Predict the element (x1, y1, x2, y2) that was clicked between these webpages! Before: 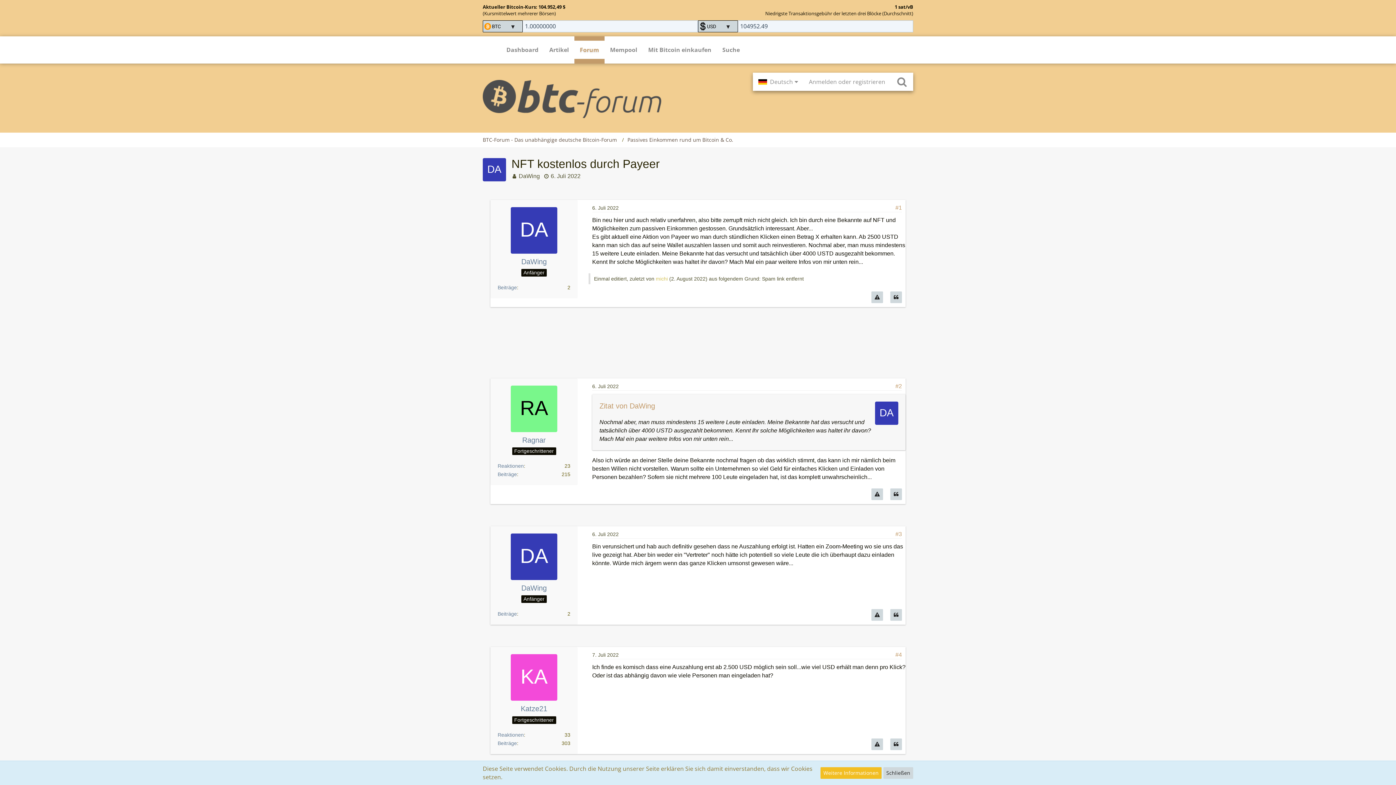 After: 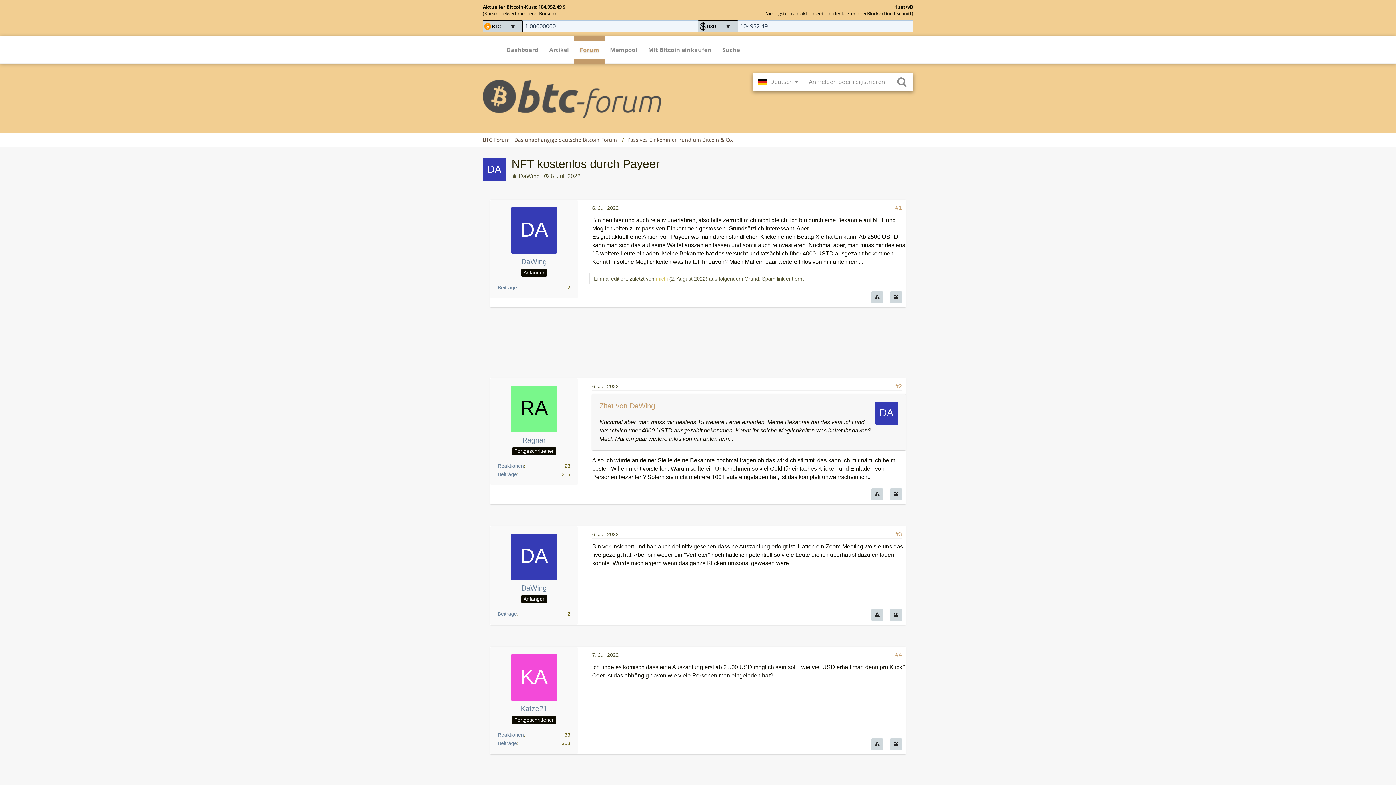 Action: bbox: (550, 173, 580, 179) label: 6. Juli 2022